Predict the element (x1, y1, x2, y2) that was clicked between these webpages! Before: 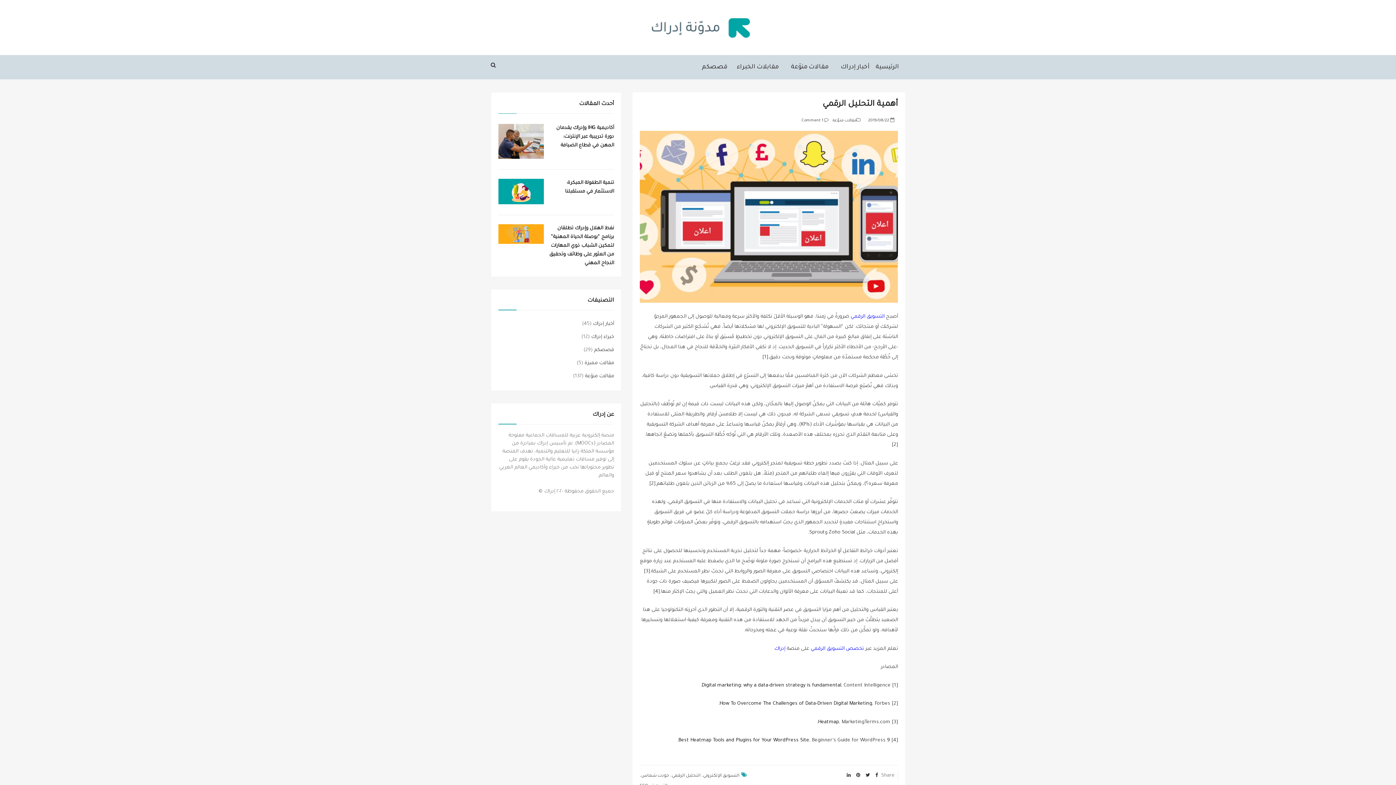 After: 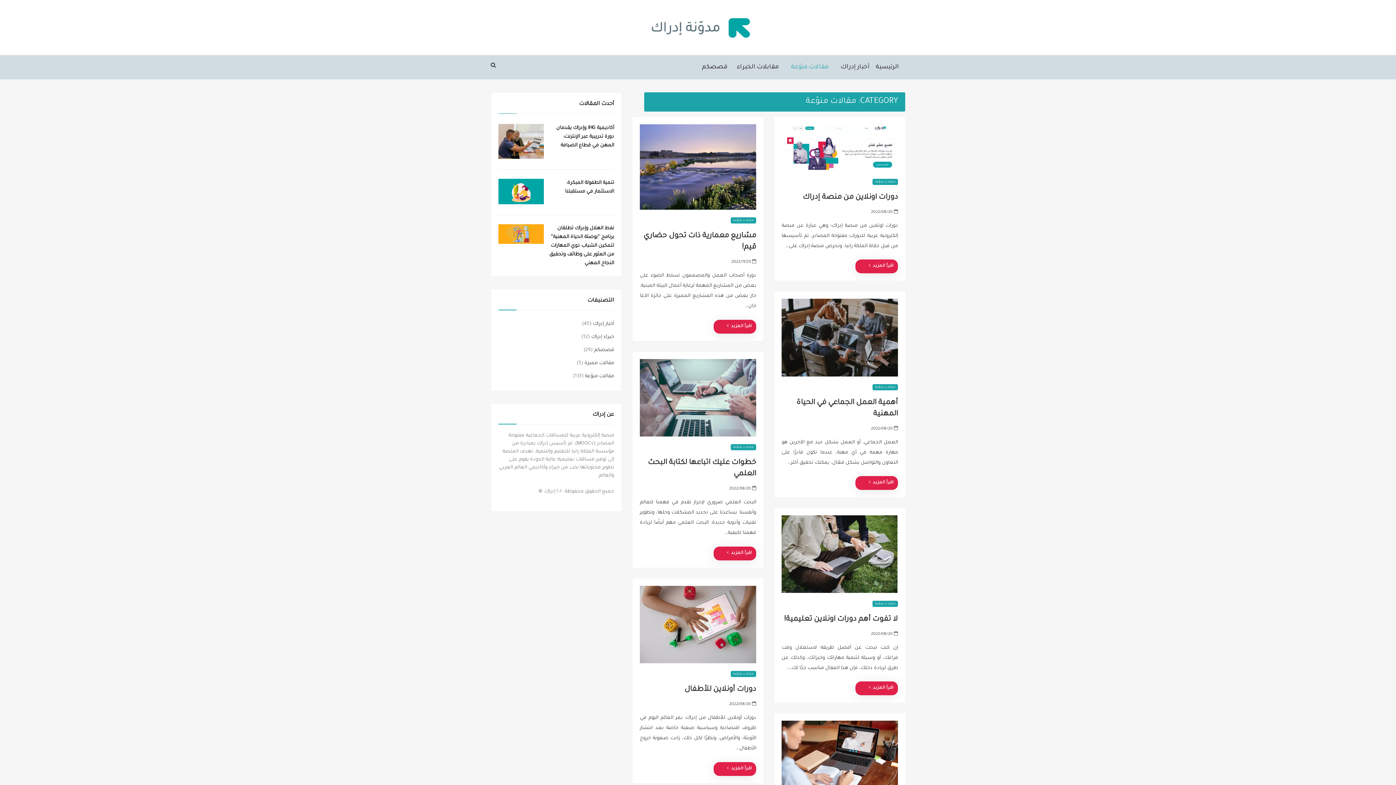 Action: label: مقالات منوّعة bbox: (585, 373, 614, 379)